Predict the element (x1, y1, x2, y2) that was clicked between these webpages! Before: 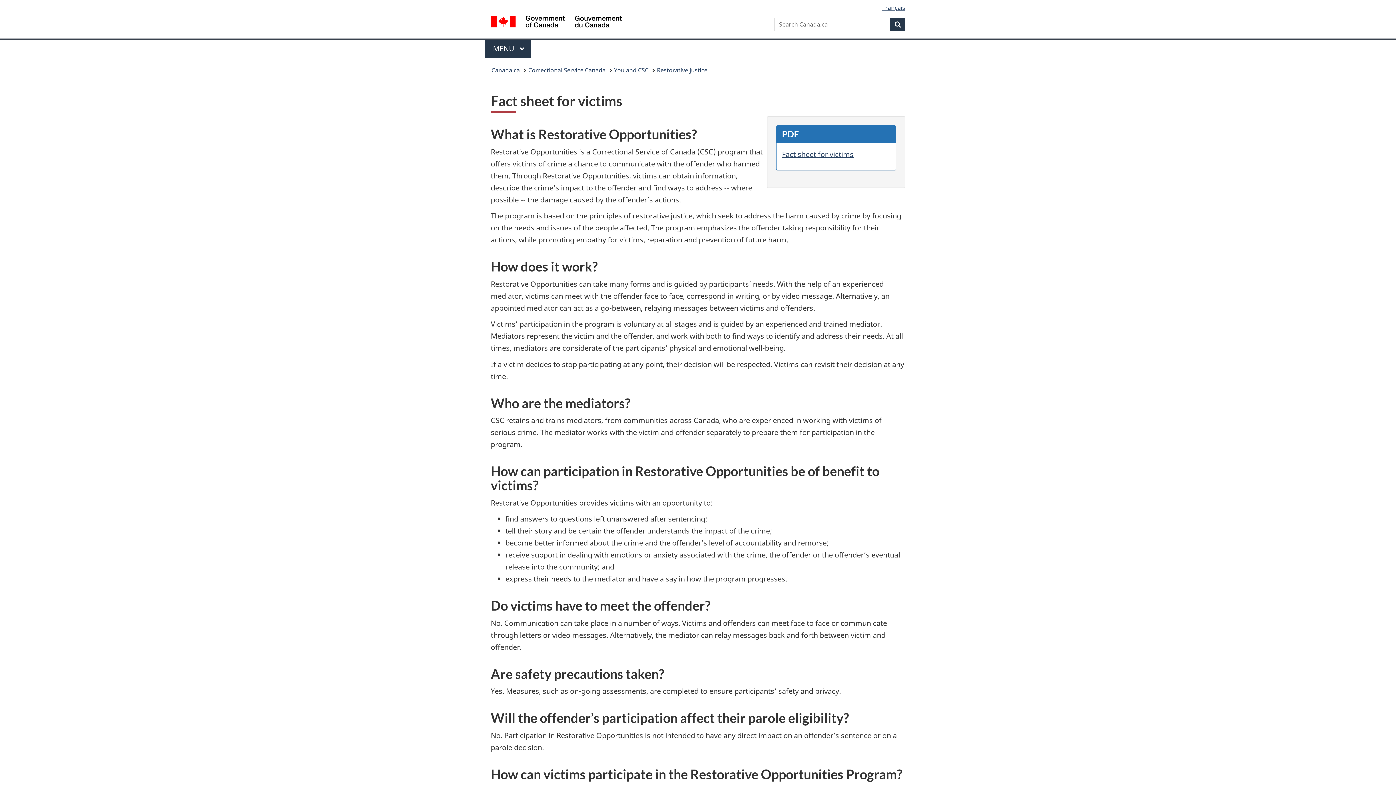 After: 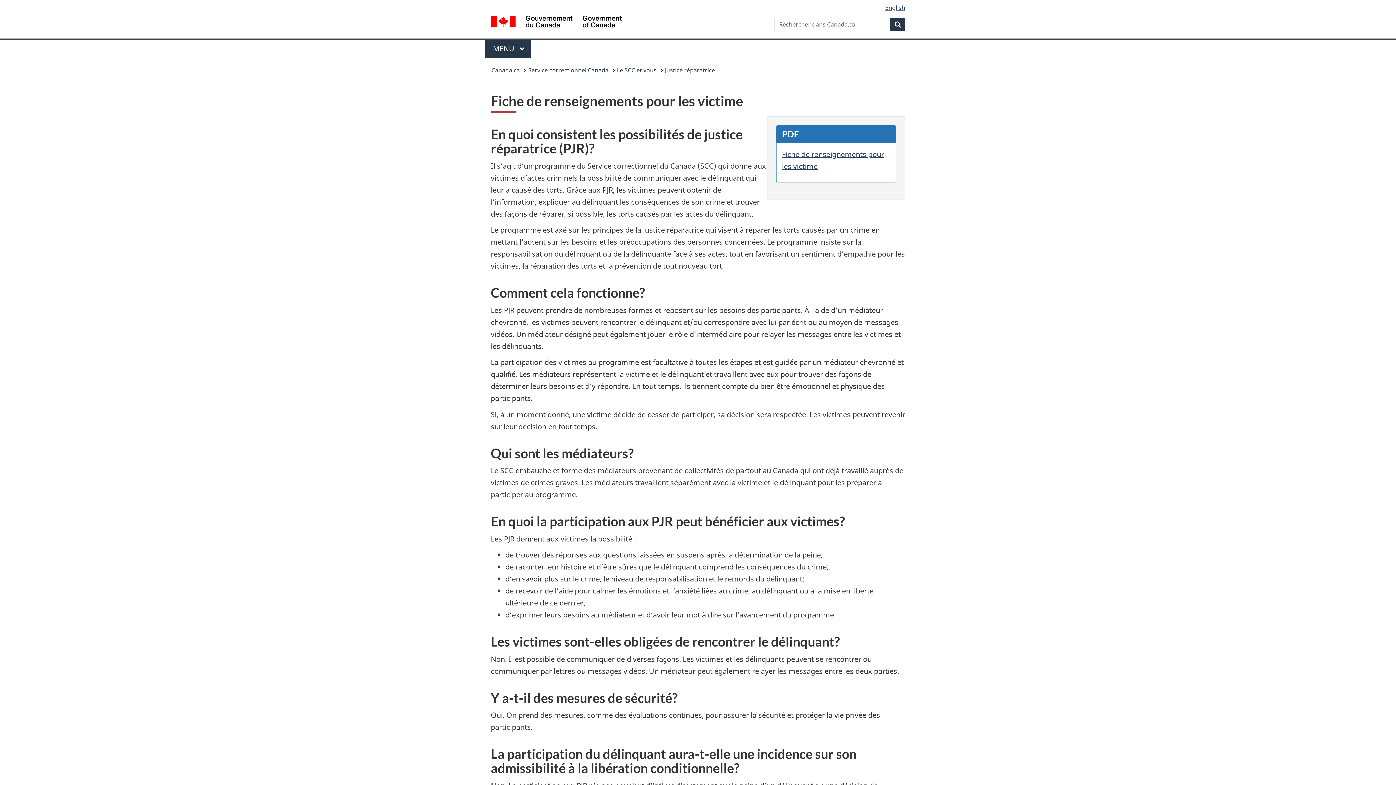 Action: bbox: (882, 3, 905, 11) label: Français